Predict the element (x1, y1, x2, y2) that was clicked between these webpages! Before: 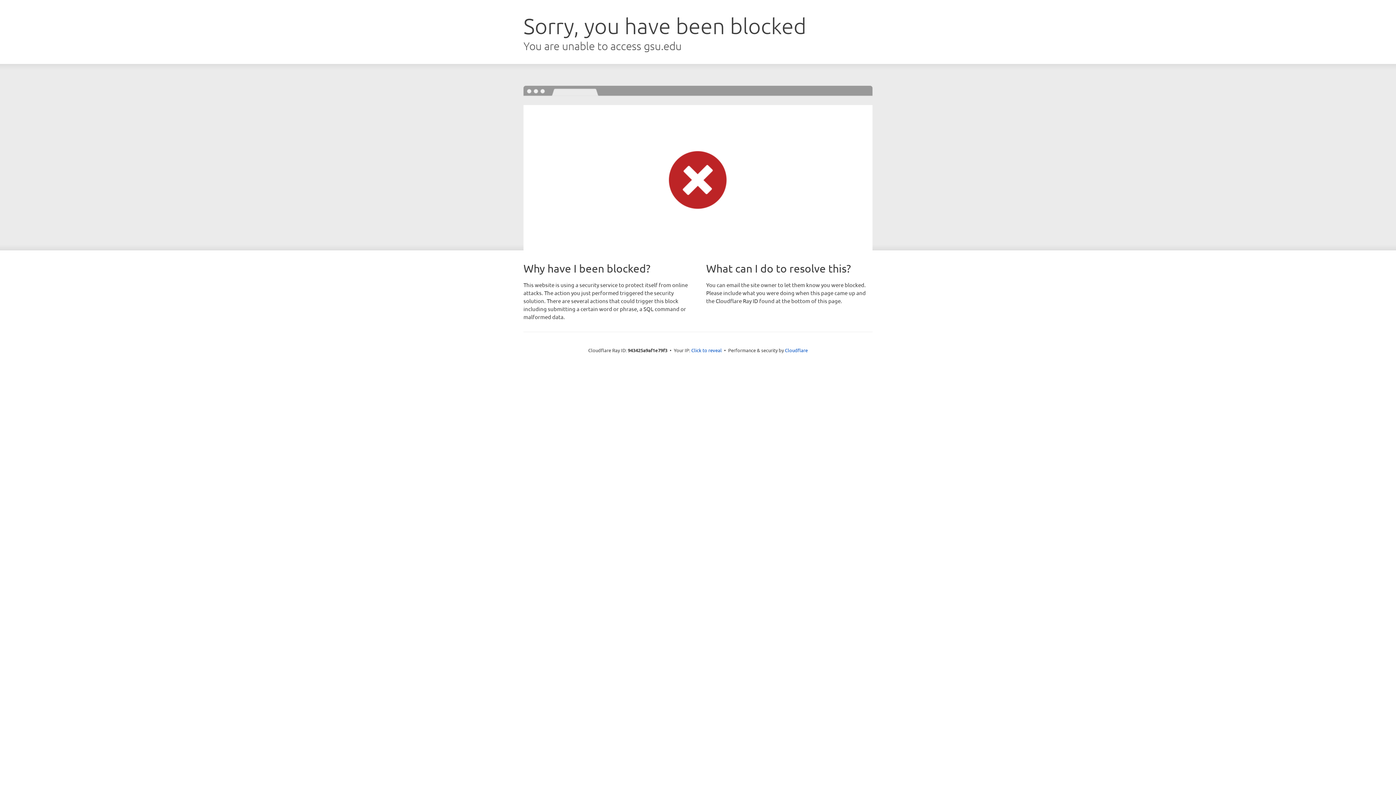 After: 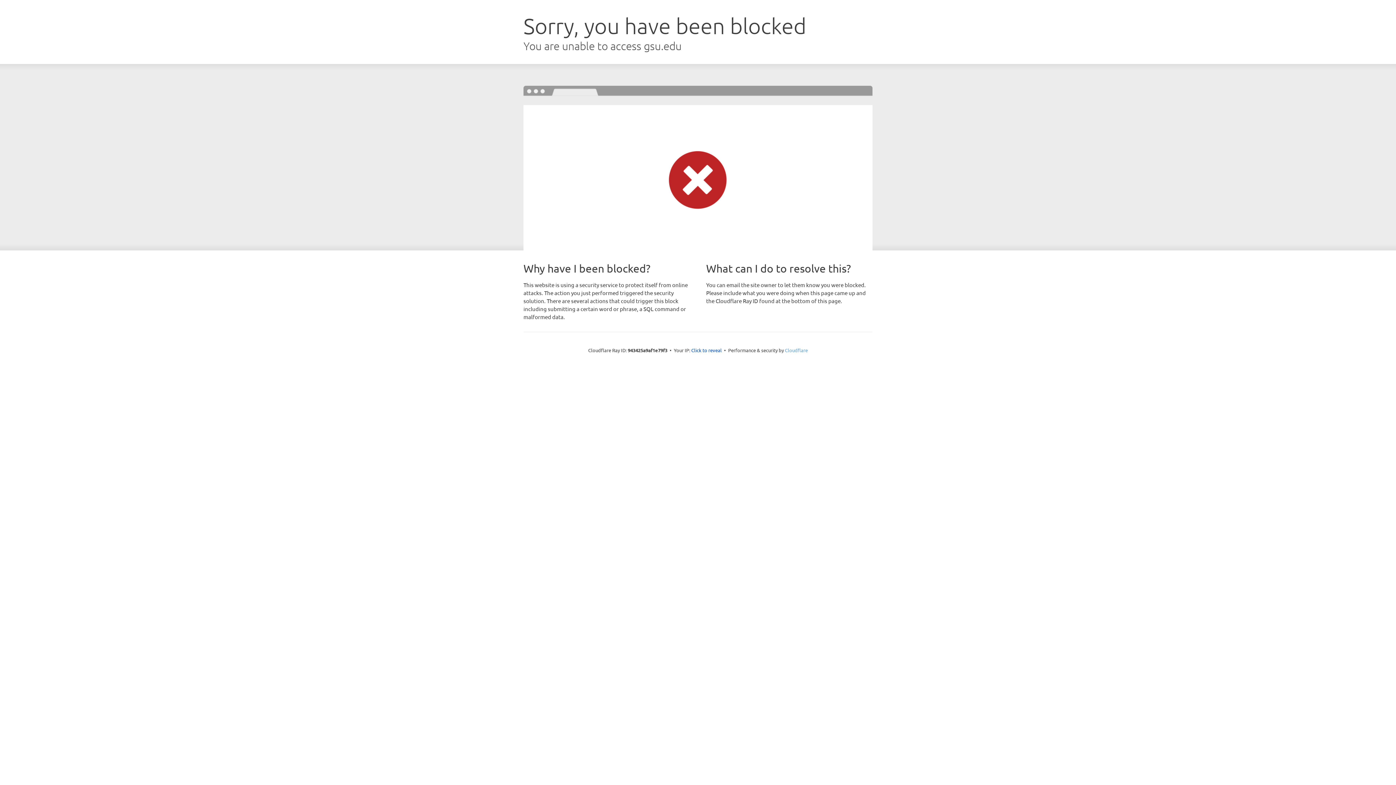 Action: bbox: (785, 347, 808, 353) label: Cloudflare